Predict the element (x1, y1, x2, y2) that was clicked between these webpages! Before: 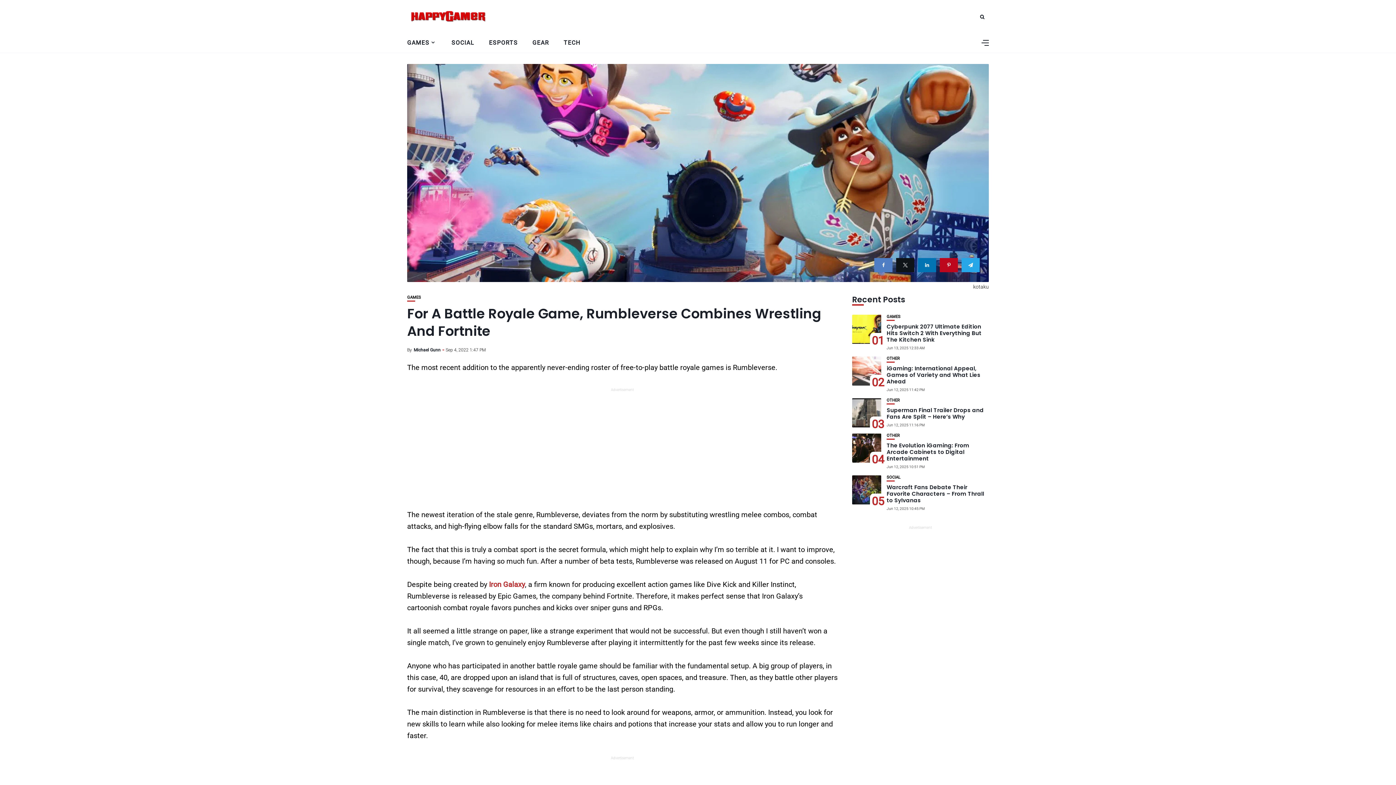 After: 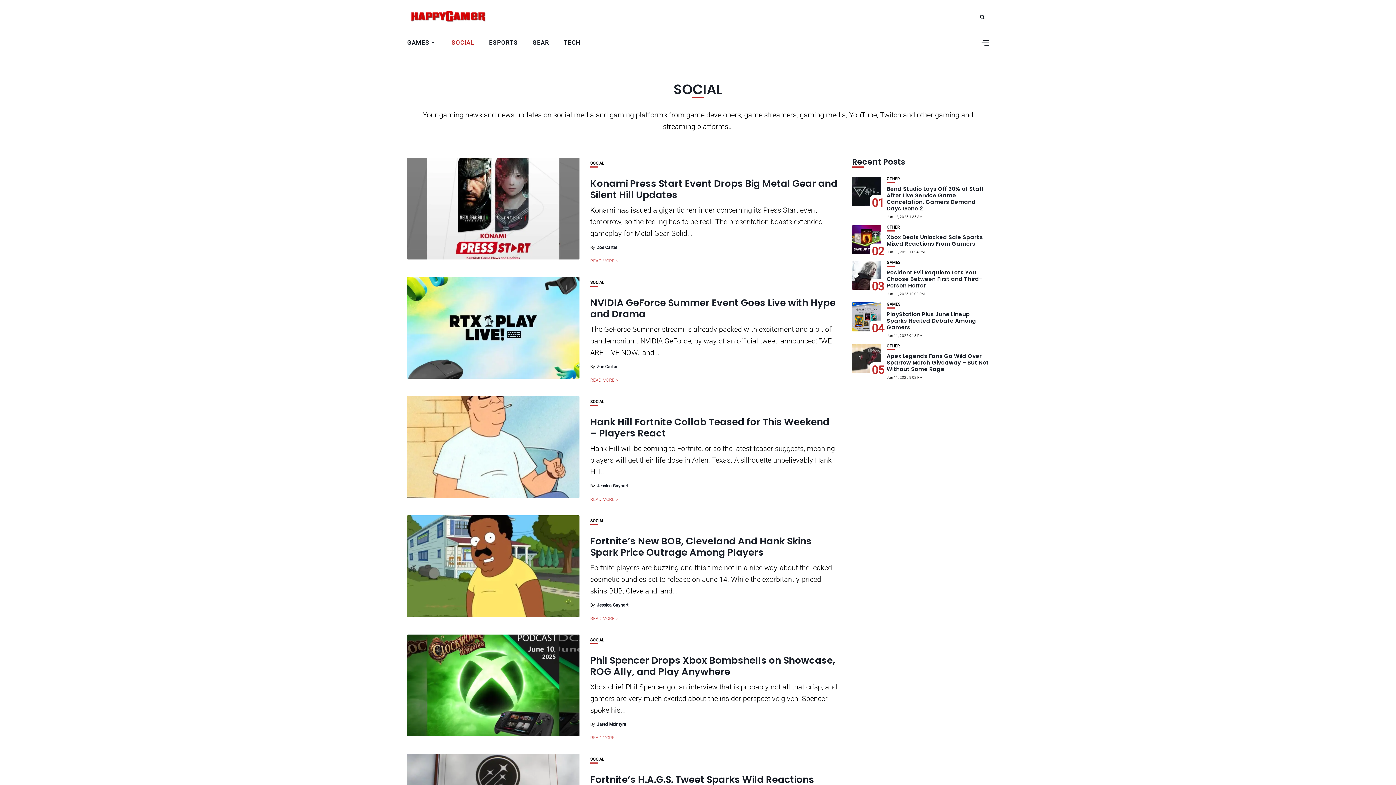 Action: bbox: (886, 475, 900, 479) label: SOCIAL